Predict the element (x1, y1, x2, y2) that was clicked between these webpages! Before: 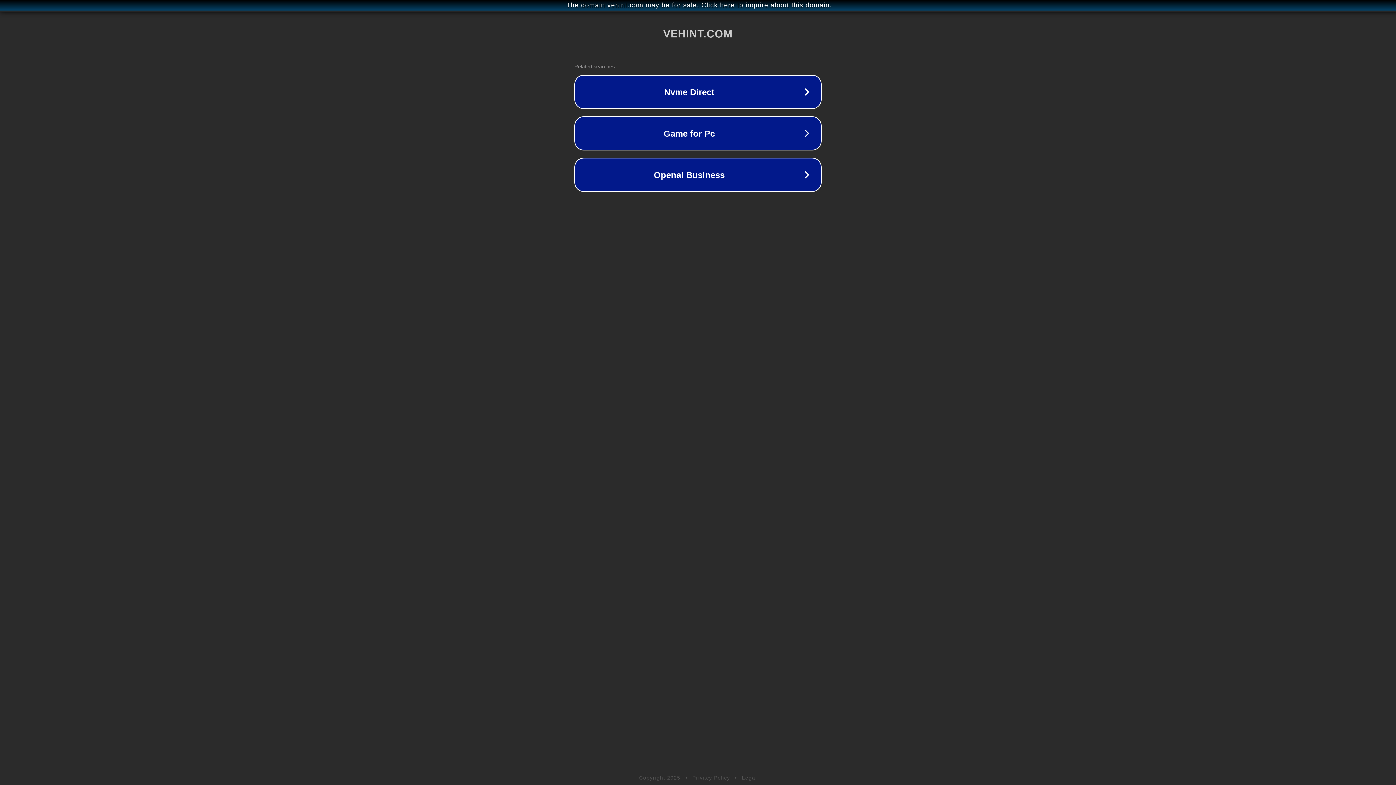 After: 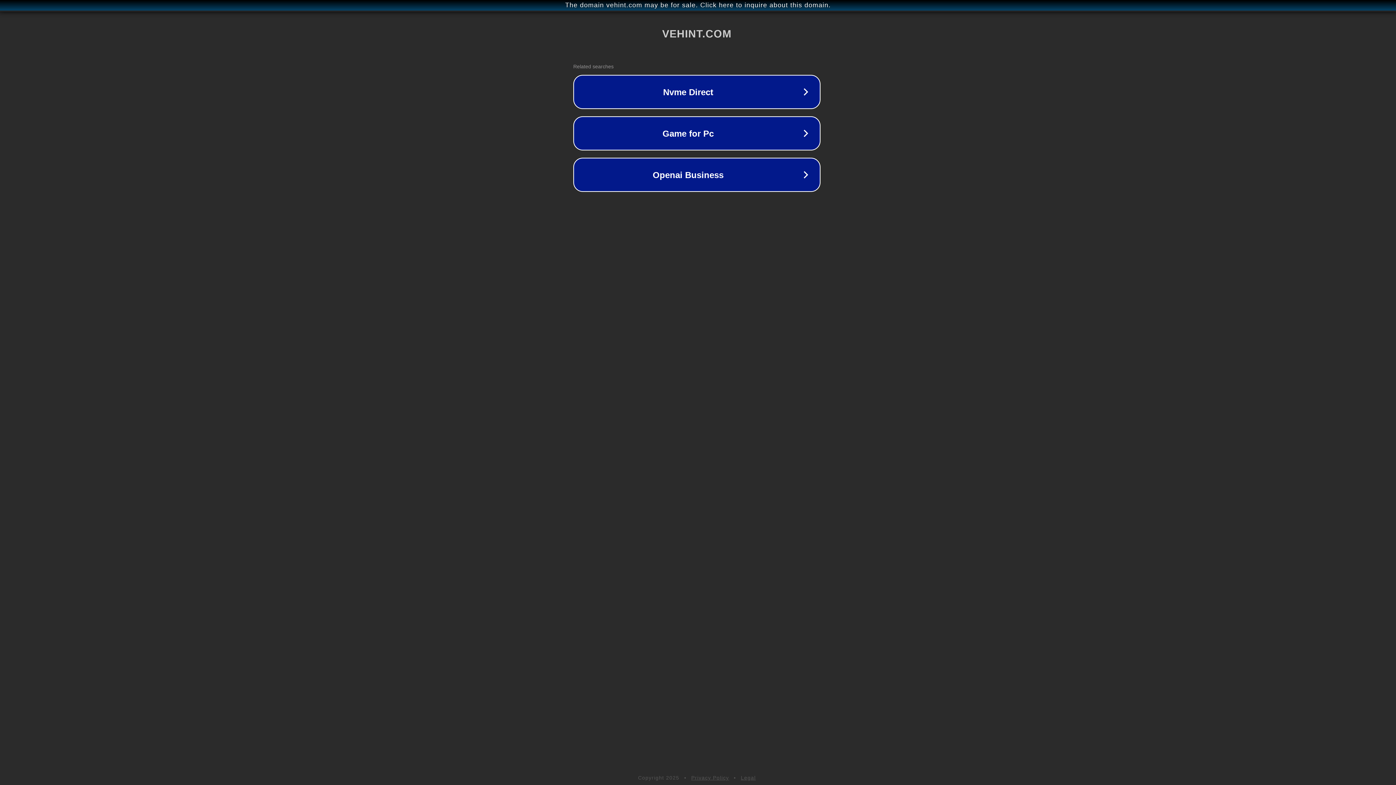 Action: bbox: (1, 1, 1397, 9) label: The domain vehint.com may be for sale. Click here to inquire about this domain.